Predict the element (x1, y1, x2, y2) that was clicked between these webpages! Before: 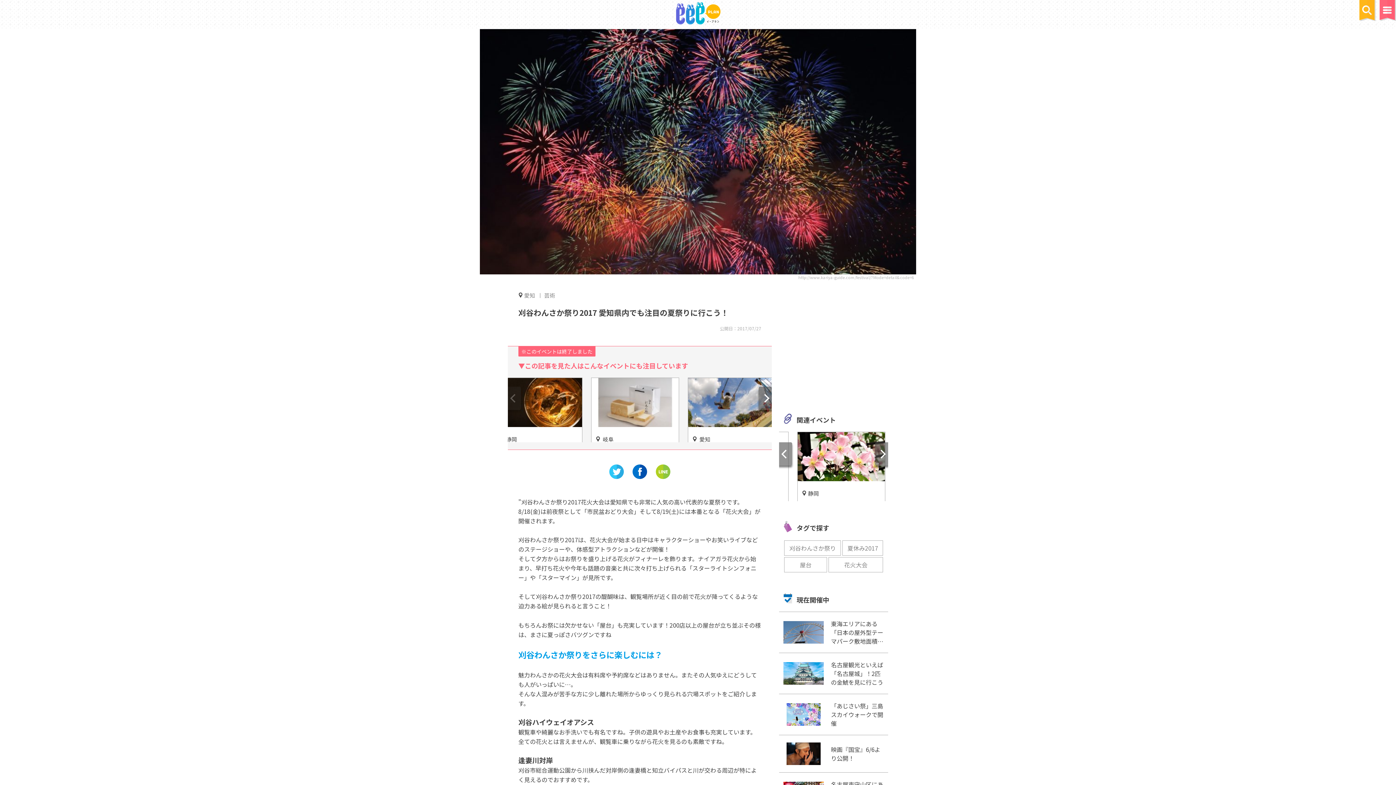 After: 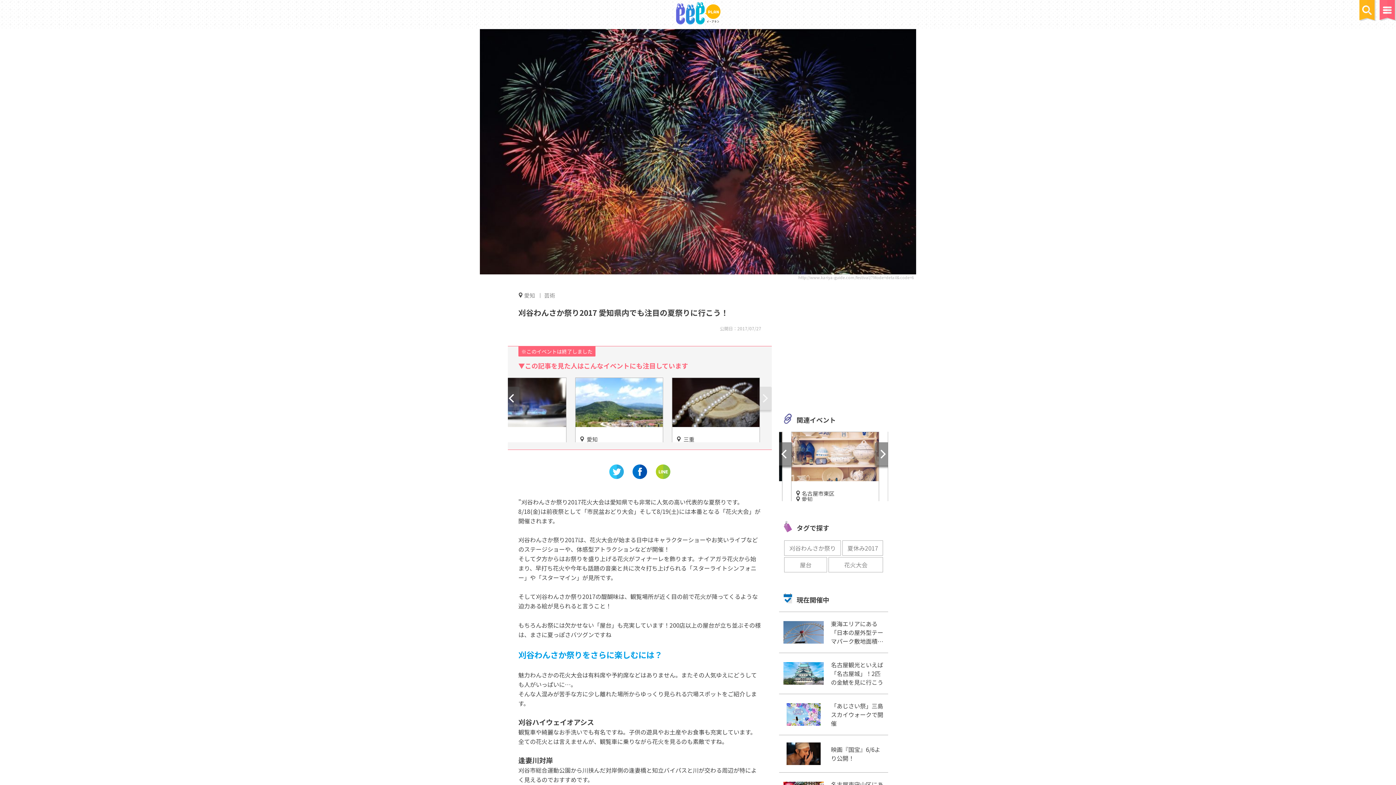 Action: bbox: (758, 386, 773, 410)